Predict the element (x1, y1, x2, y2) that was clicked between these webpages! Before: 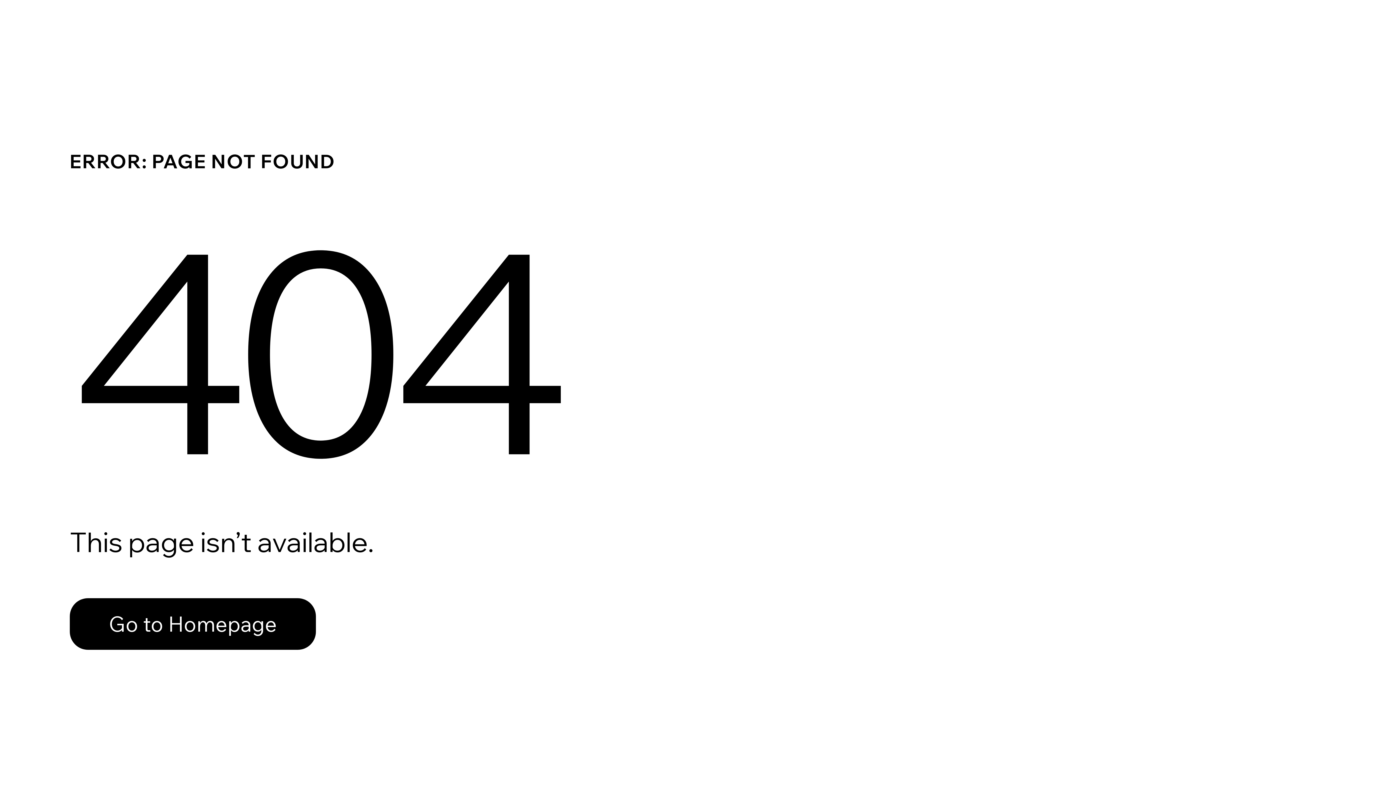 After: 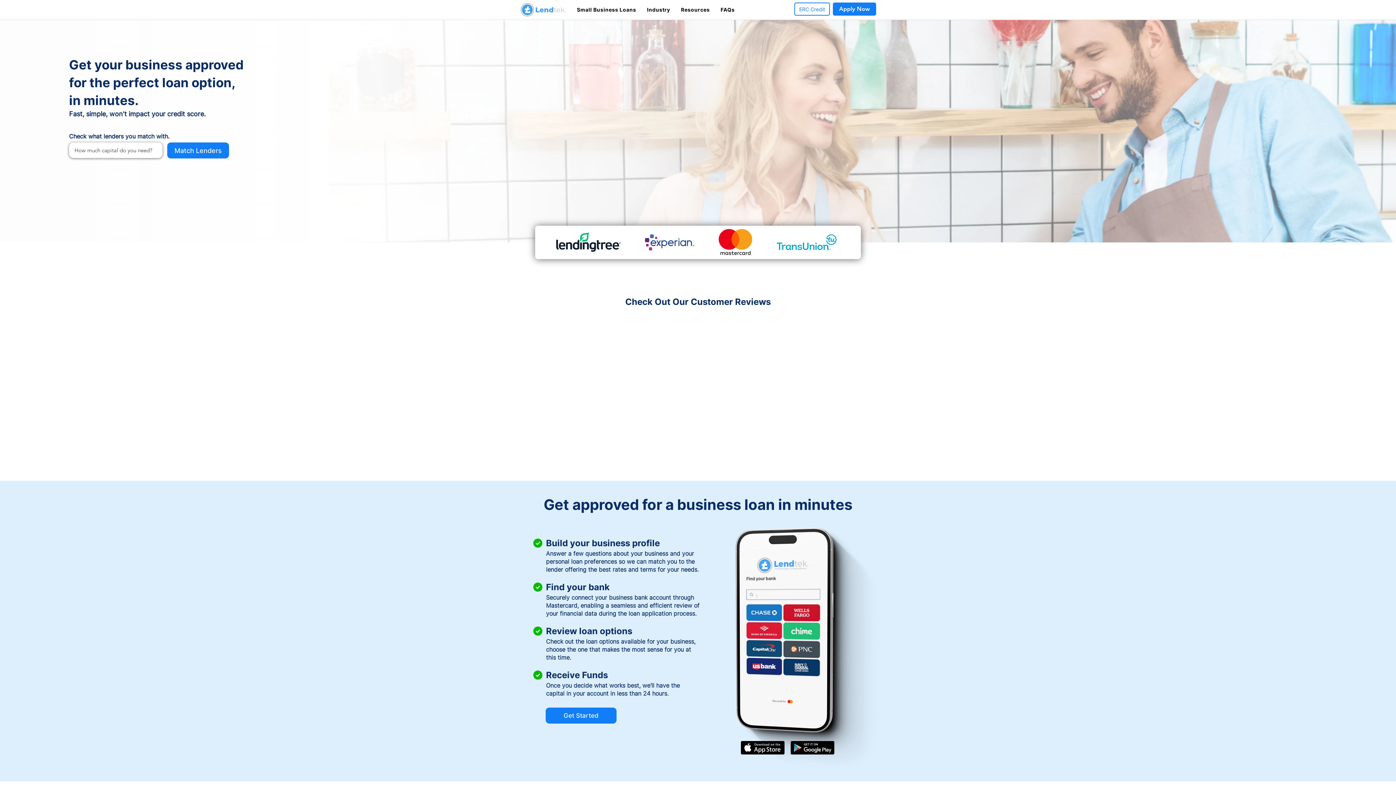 Action: label: Go to Homepage bbox: (69, 582, 768, 659)